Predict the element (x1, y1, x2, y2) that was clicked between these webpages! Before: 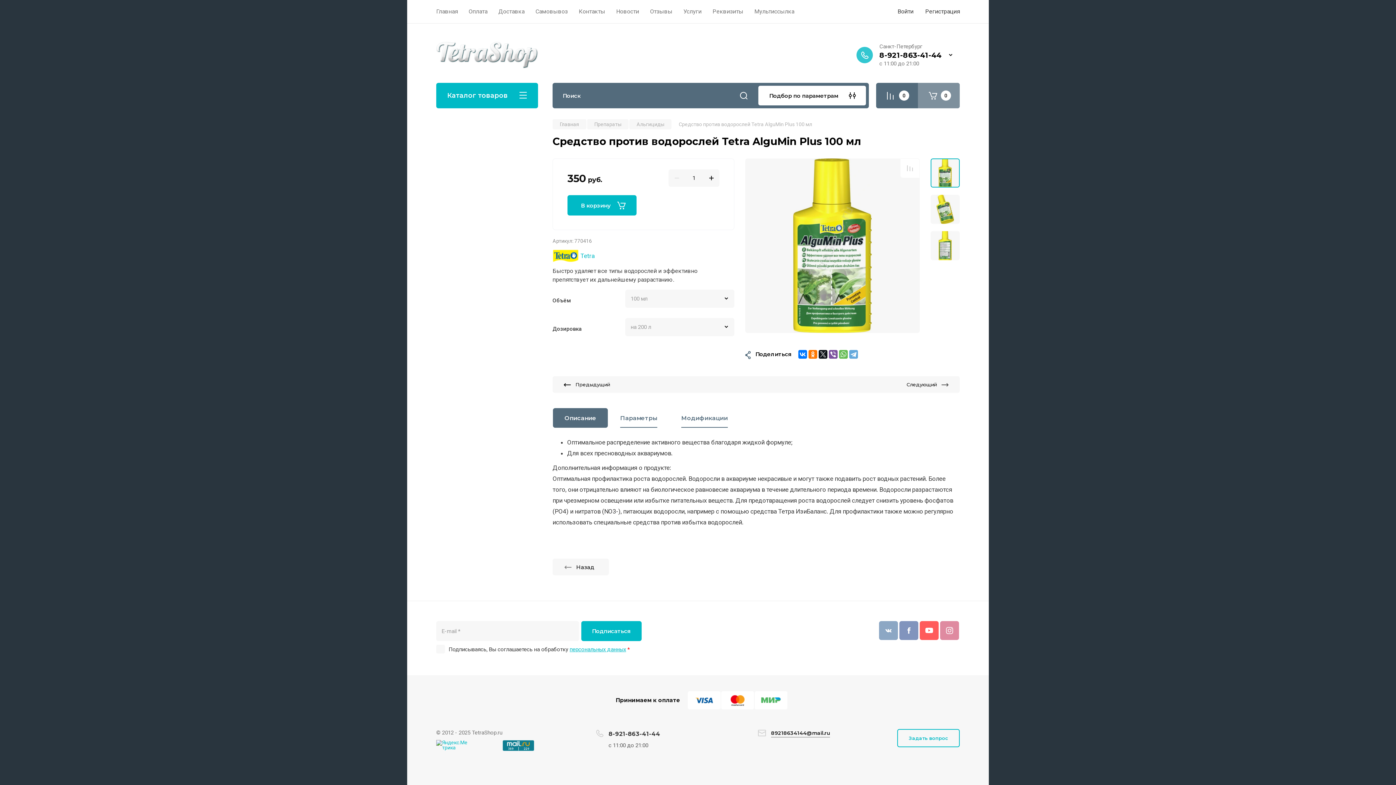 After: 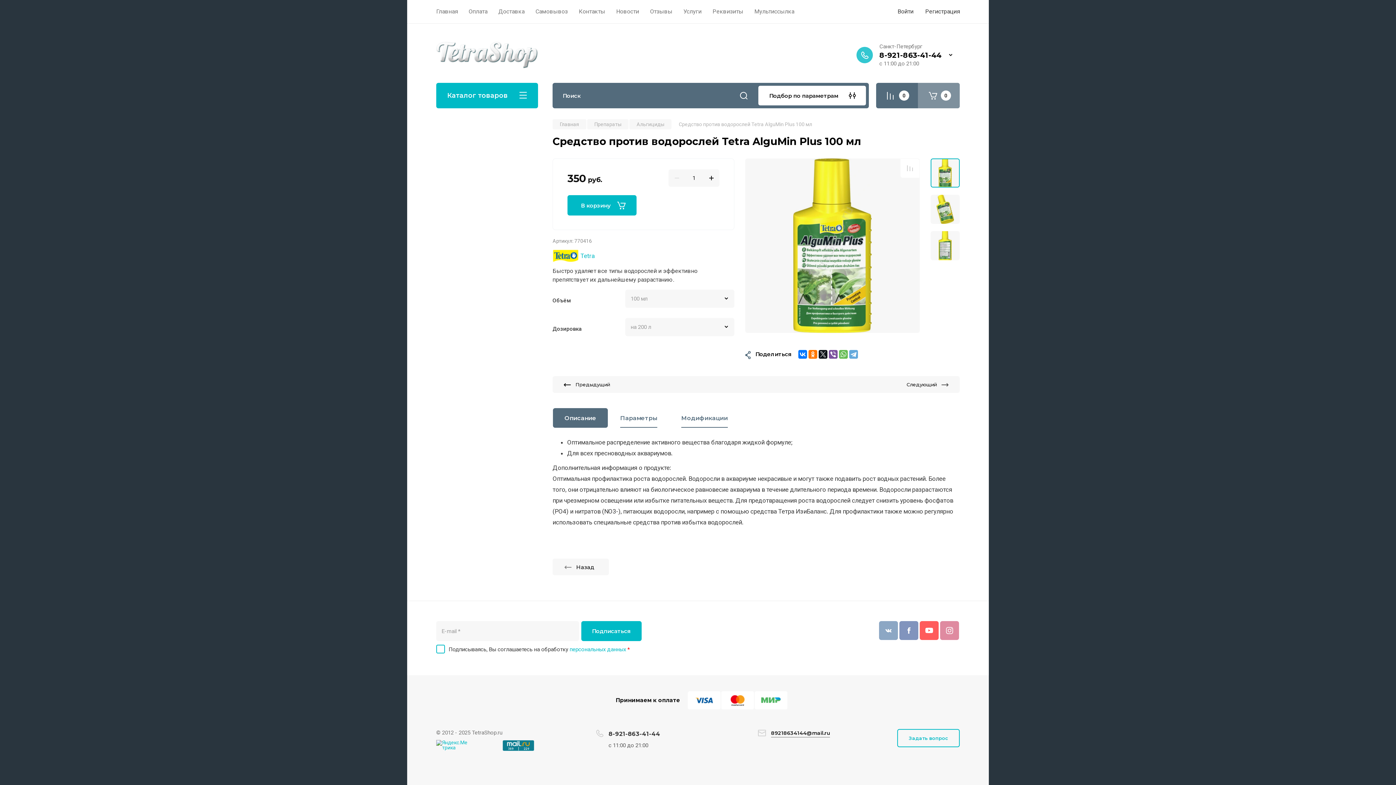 Action: label: персональных данных bbox: (569, 646, 626, 653)